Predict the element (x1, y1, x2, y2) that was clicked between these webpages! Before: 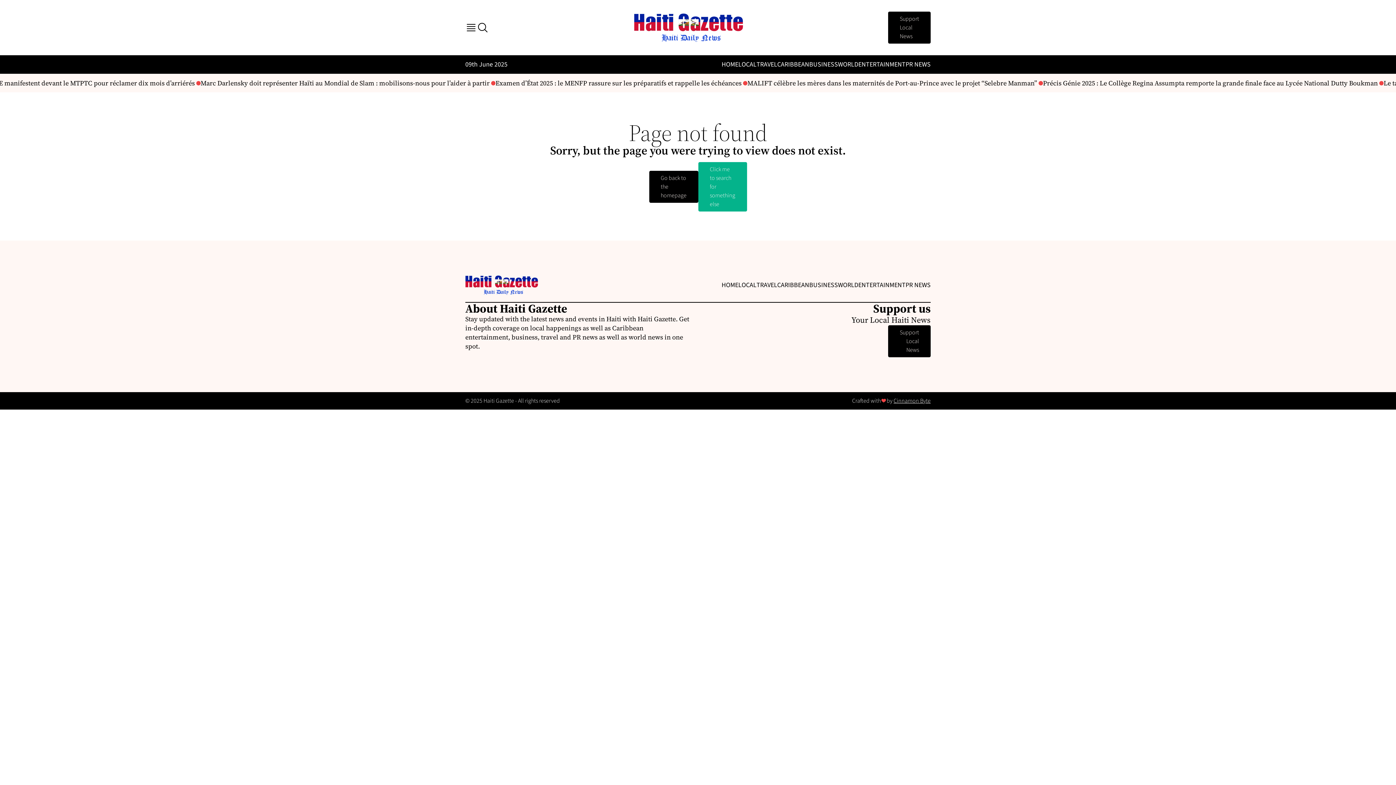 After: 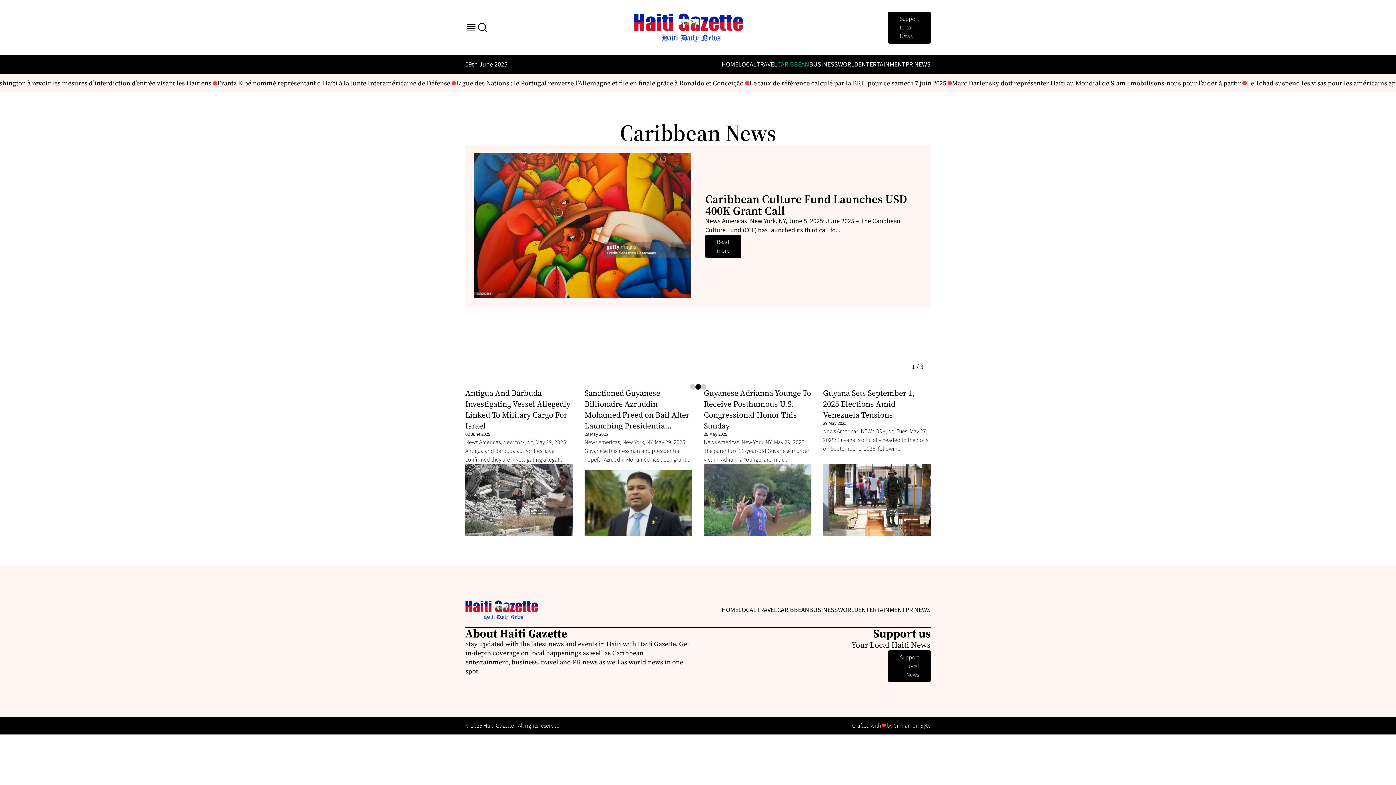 Action: bbox: (777, 60, 809, 69) label: CARIBBEAN